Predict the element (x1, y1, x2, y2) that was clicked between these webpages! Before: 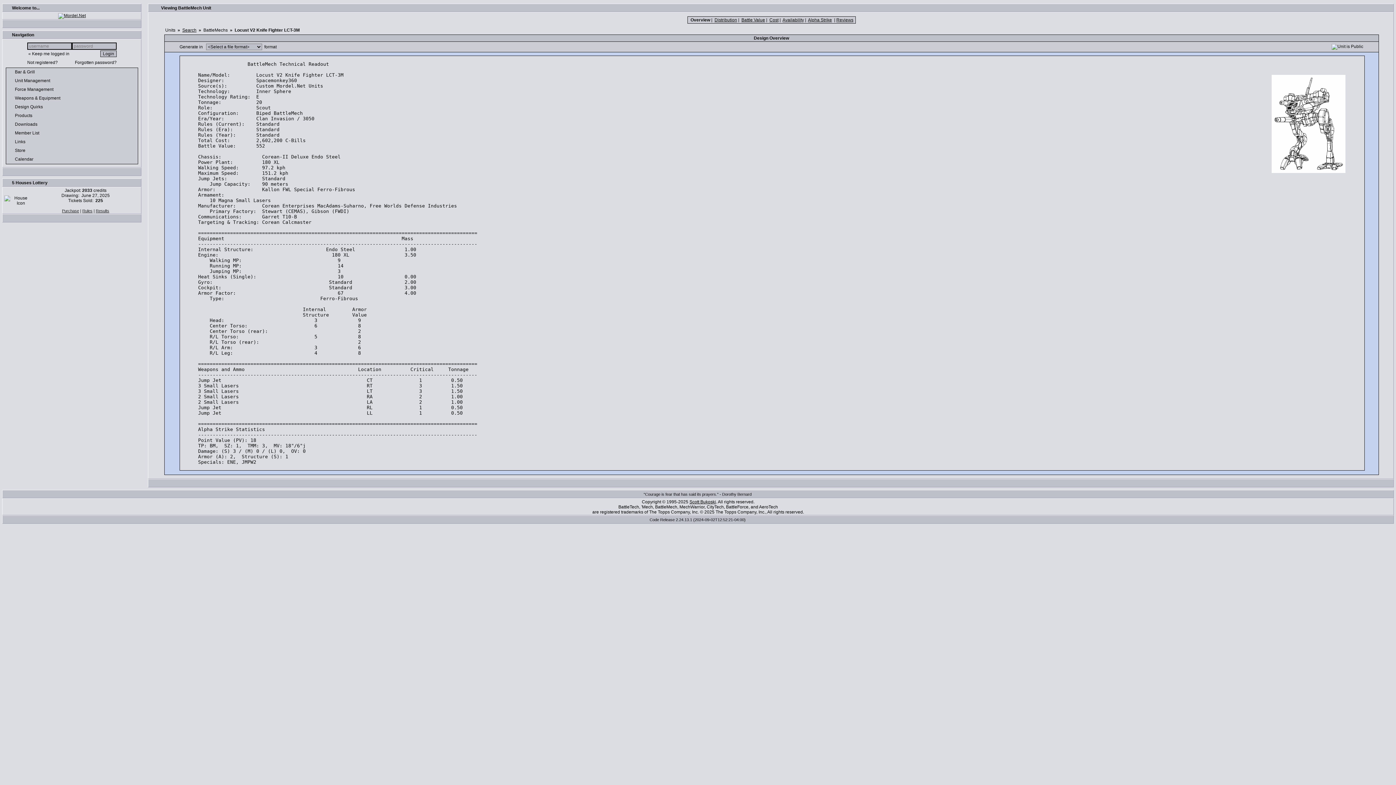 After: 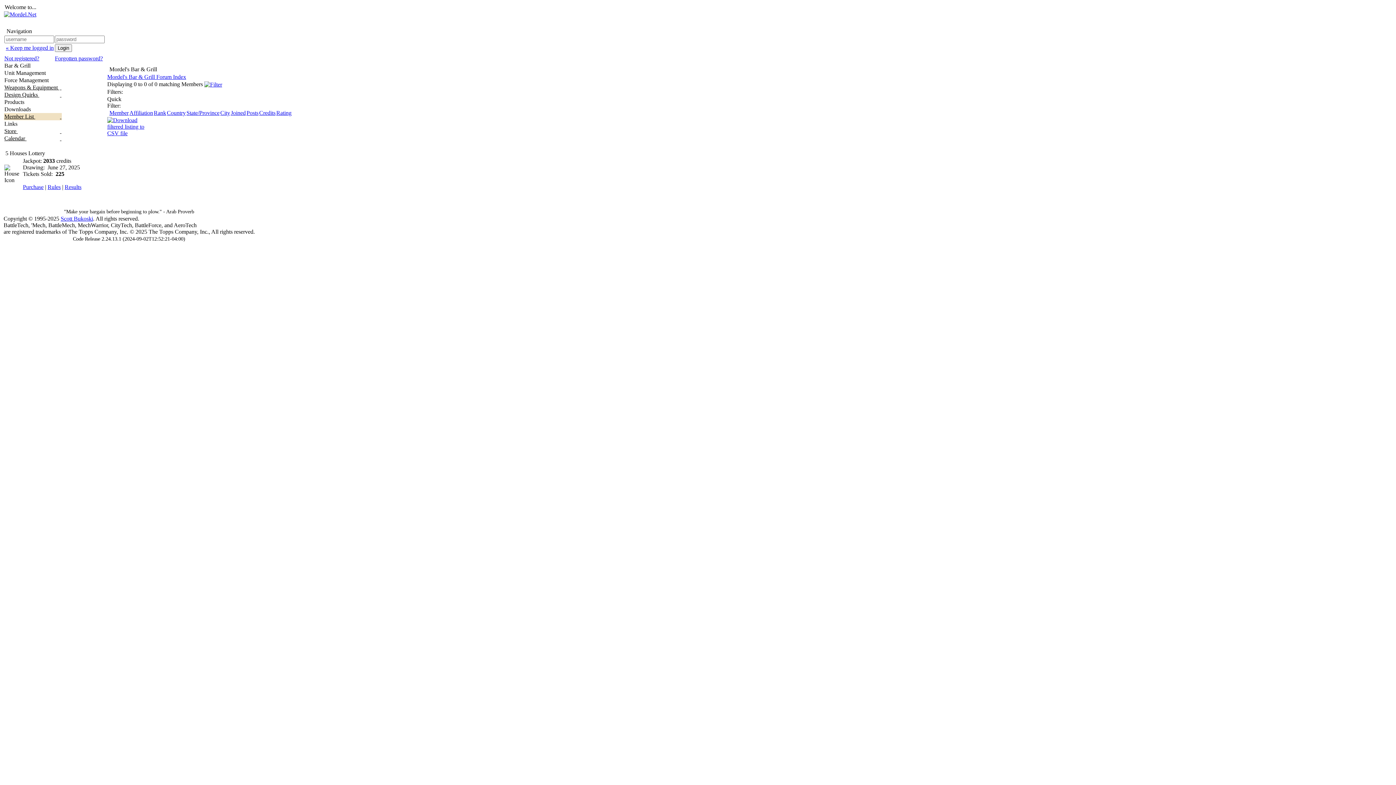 Action: bbox: (131, 130, 136, 136) label:  